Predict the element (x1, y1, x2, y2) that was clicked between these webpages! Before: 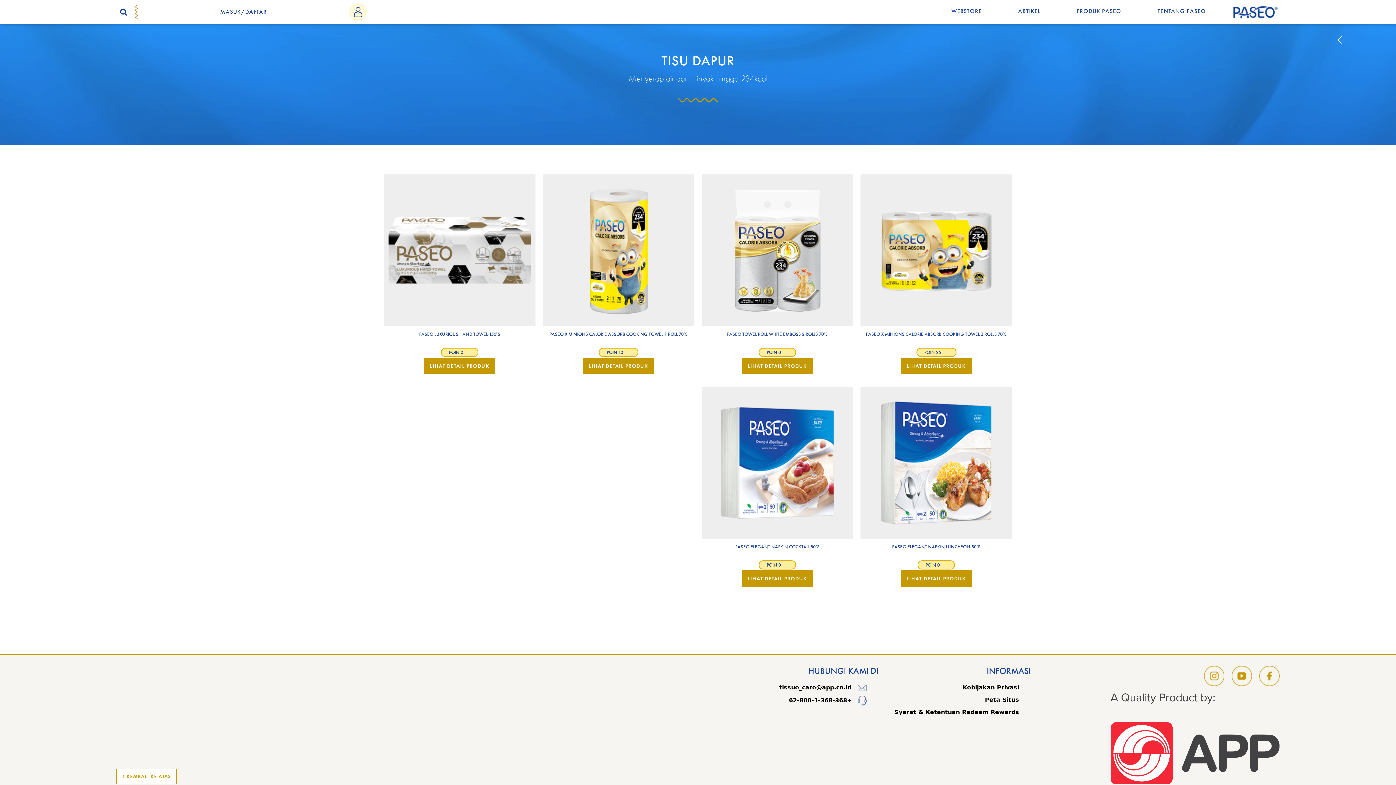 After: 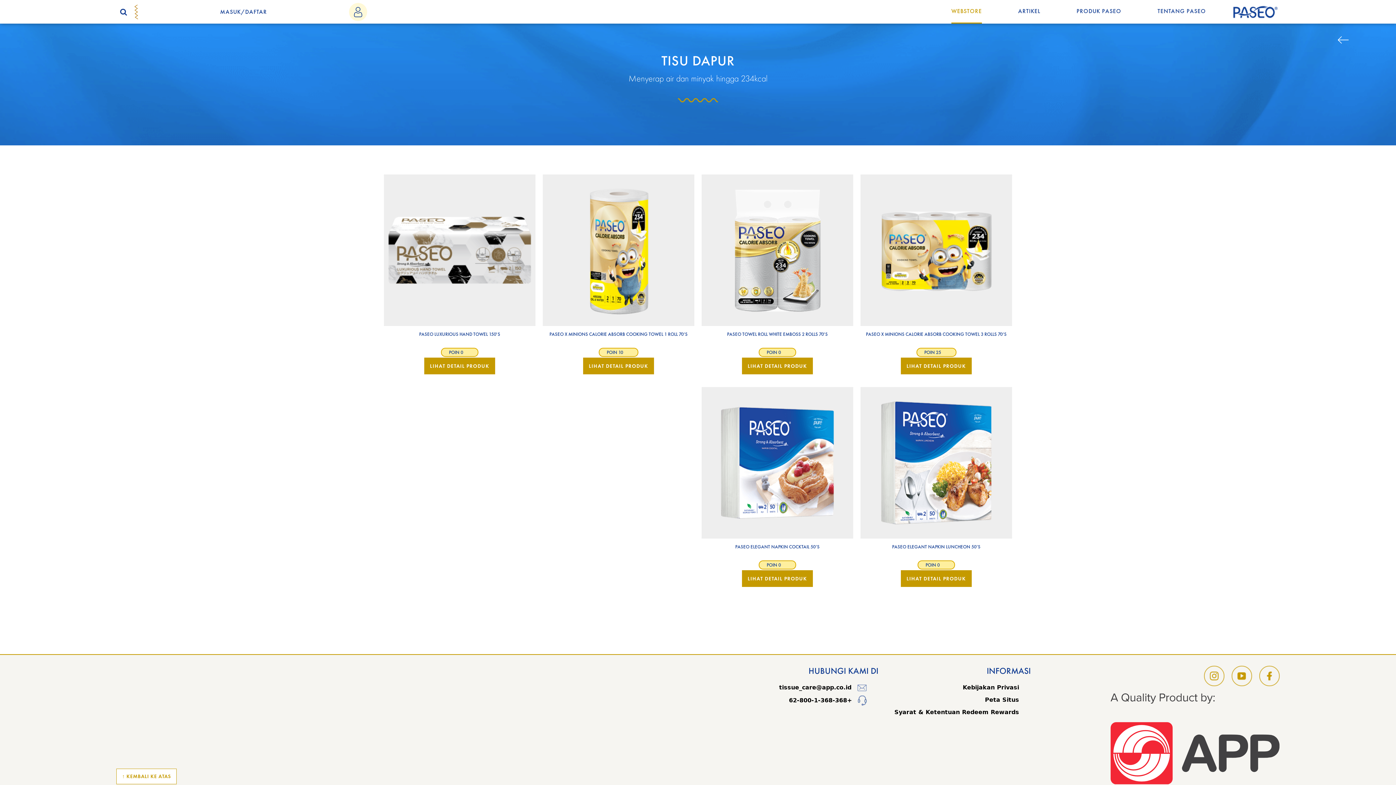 Action: bbox: (951, 0, 982, 23) label: WEBSTORE